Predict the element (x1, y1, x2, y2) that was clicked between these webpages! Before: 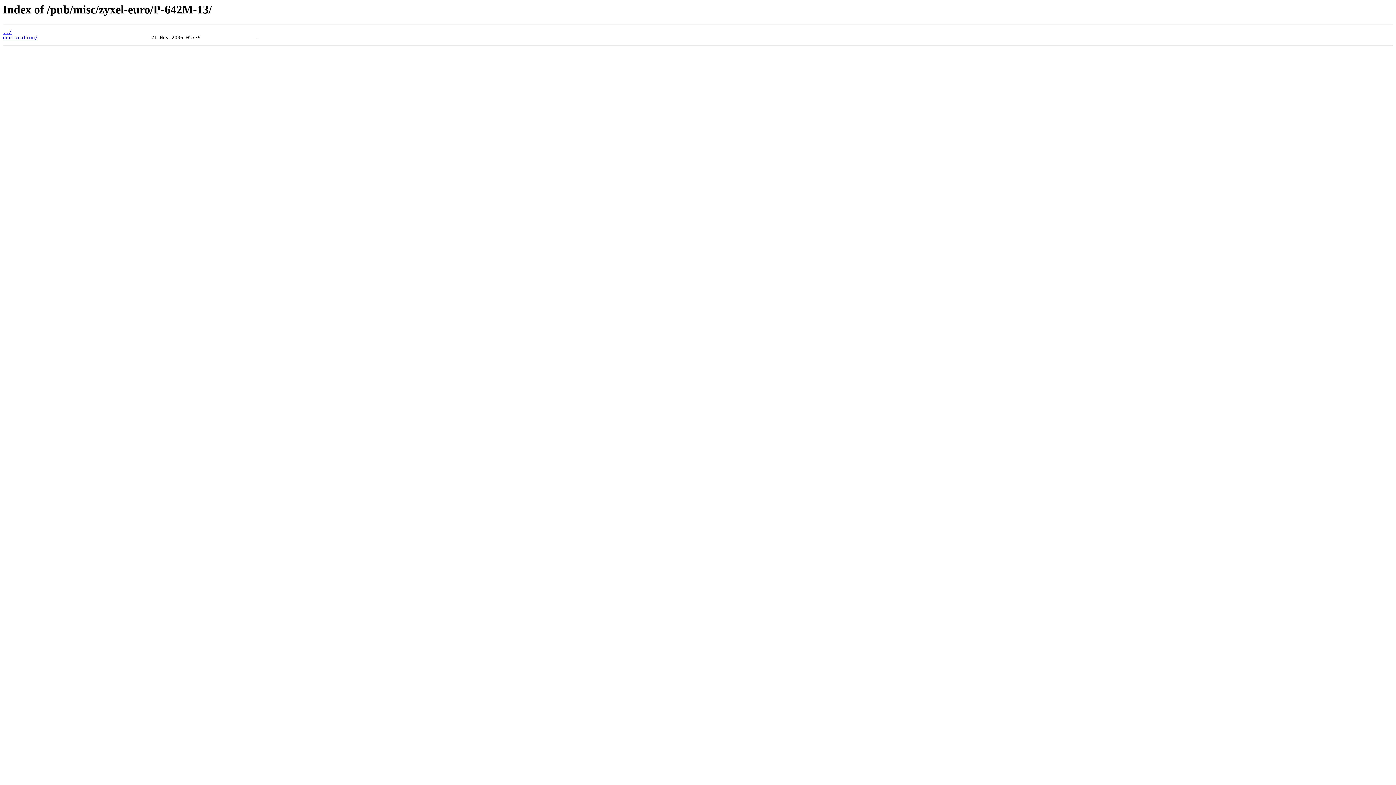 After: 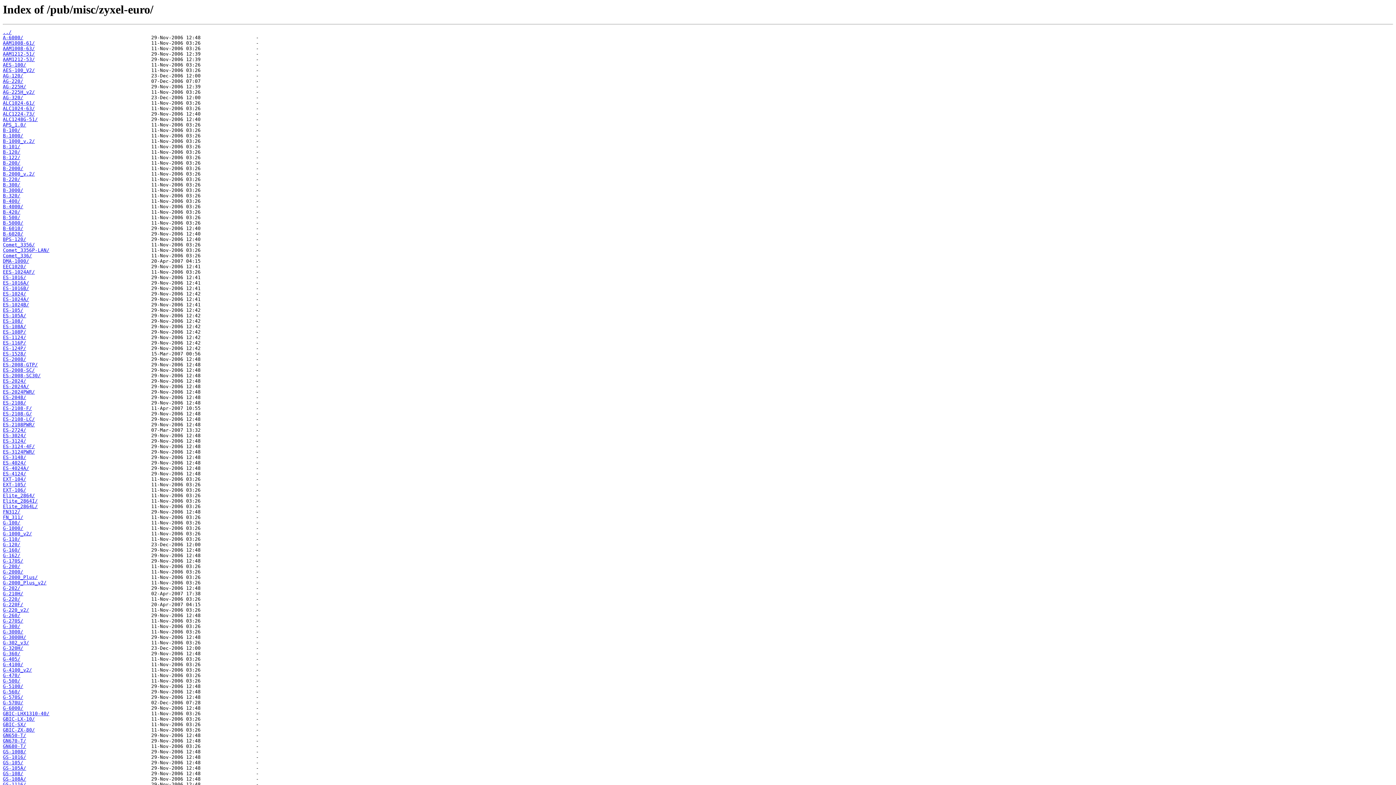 Action: label: ../ bbox: (2, 29, 11, 35)